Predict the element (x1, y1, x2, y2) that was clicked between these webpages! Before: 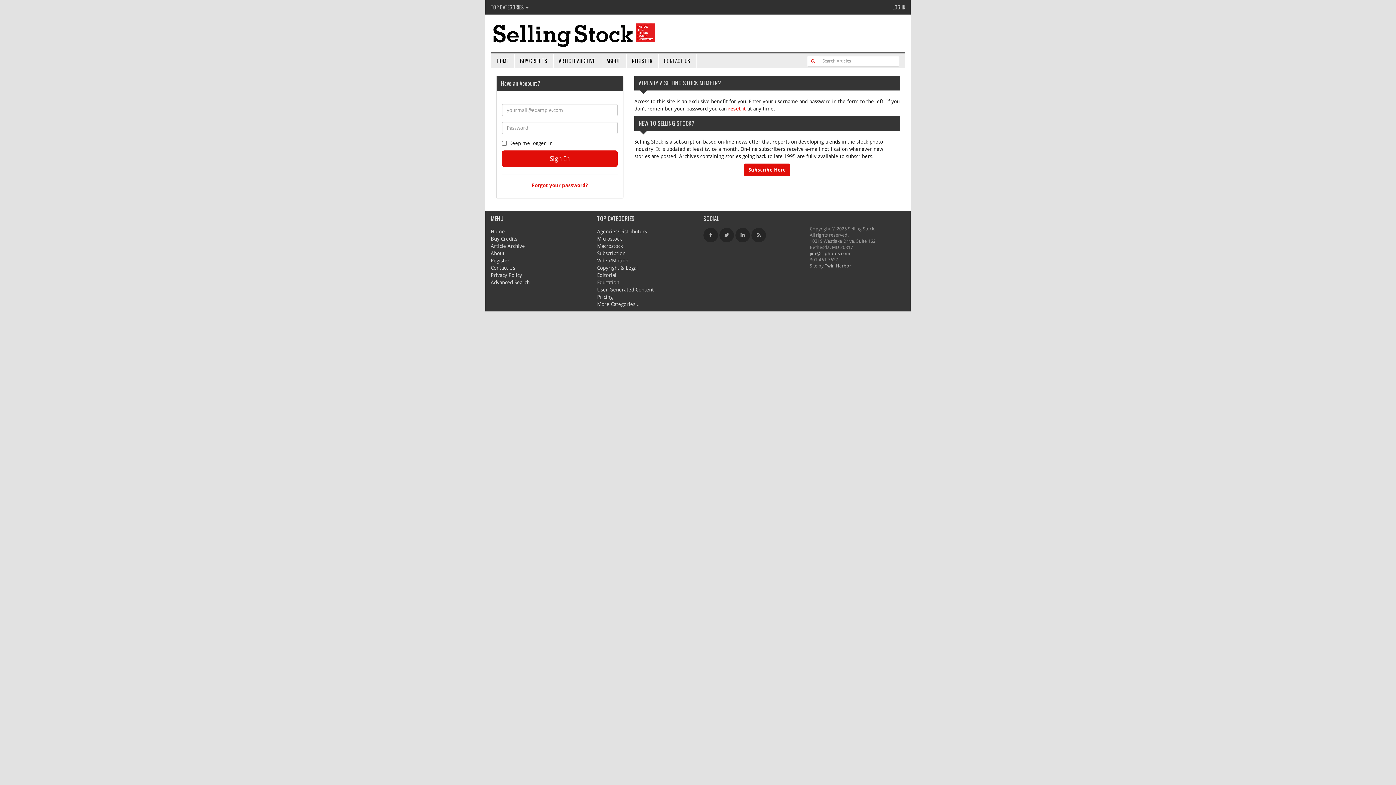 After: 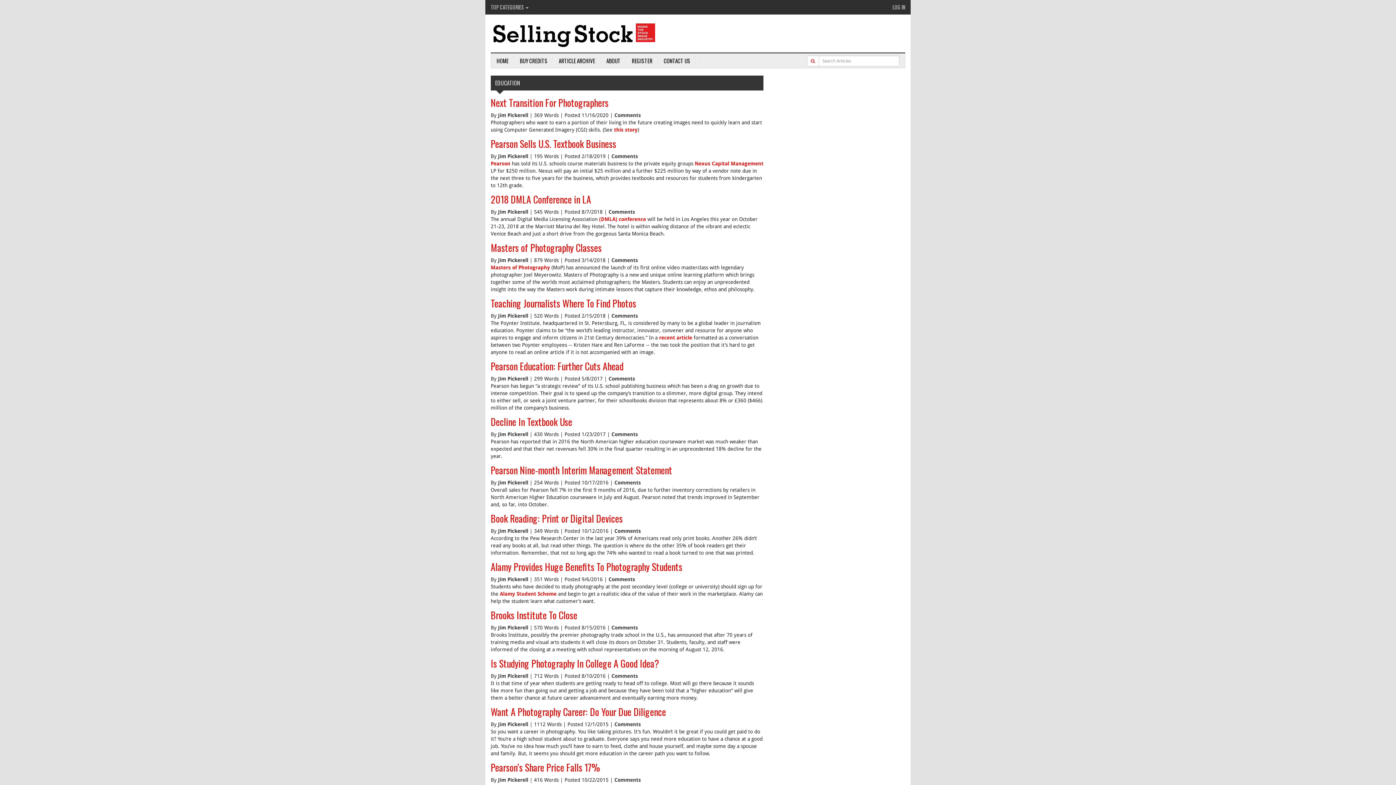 Action: bbox: (597, 279, 619, 285) label: Education